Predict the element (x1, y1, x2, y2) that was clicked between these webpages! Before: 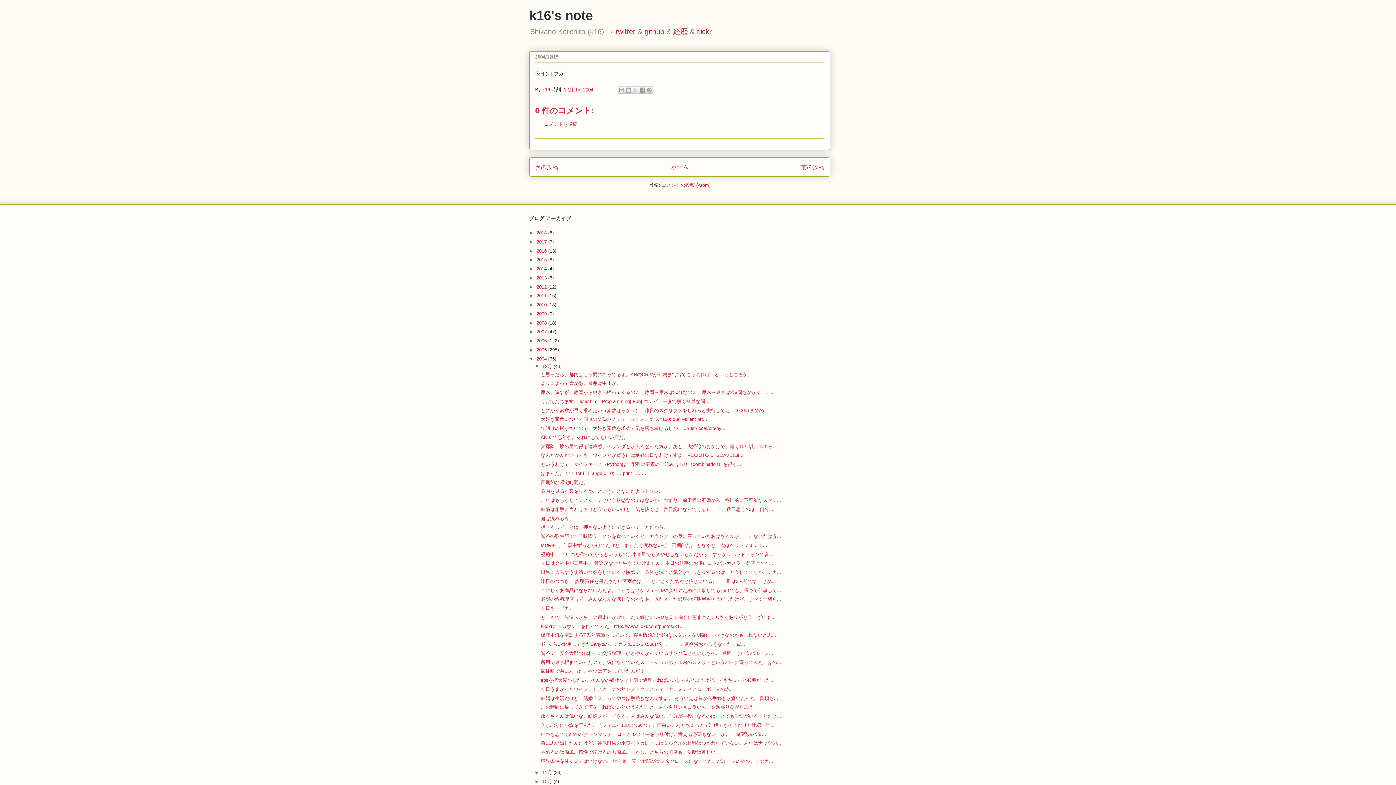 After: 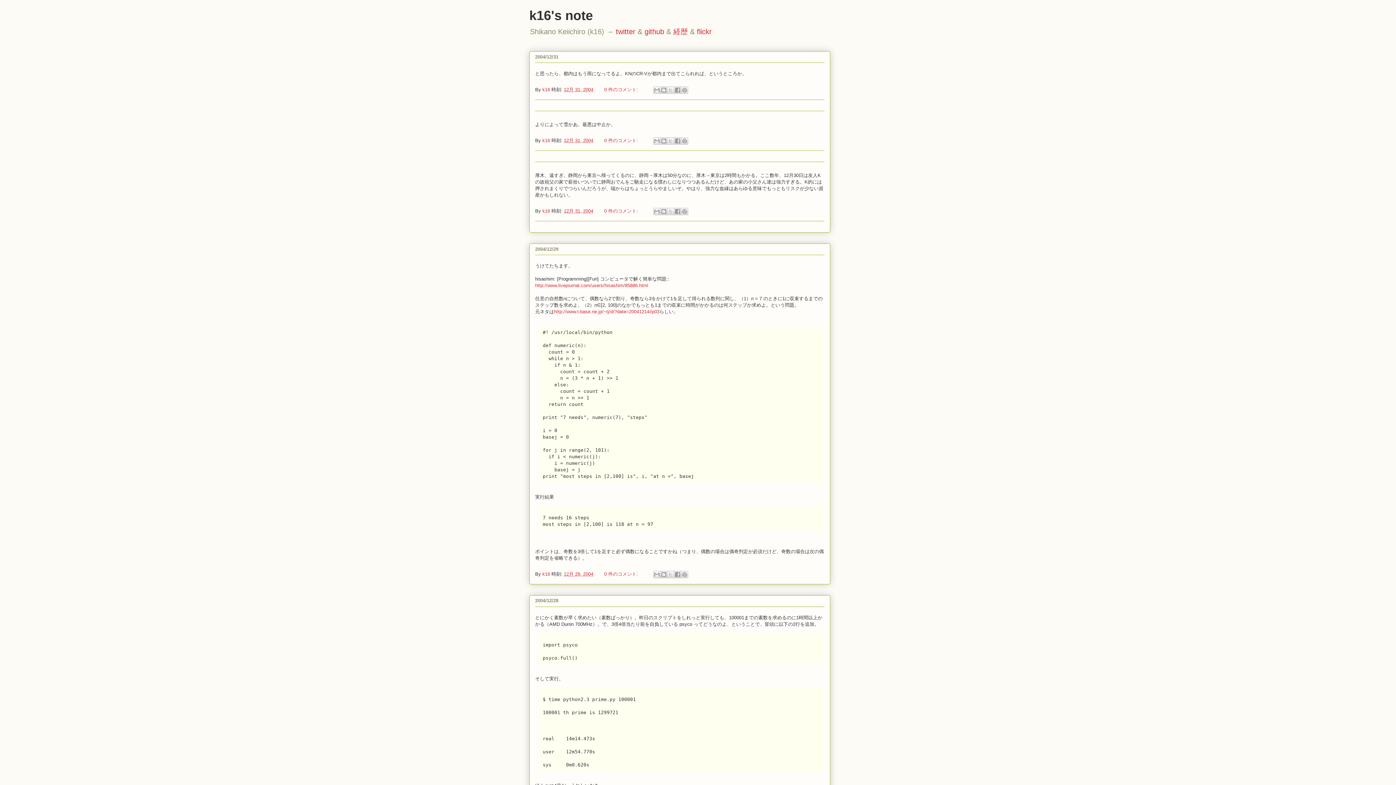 Action: label: 12月  bbox: (542, 364, 553, 369)